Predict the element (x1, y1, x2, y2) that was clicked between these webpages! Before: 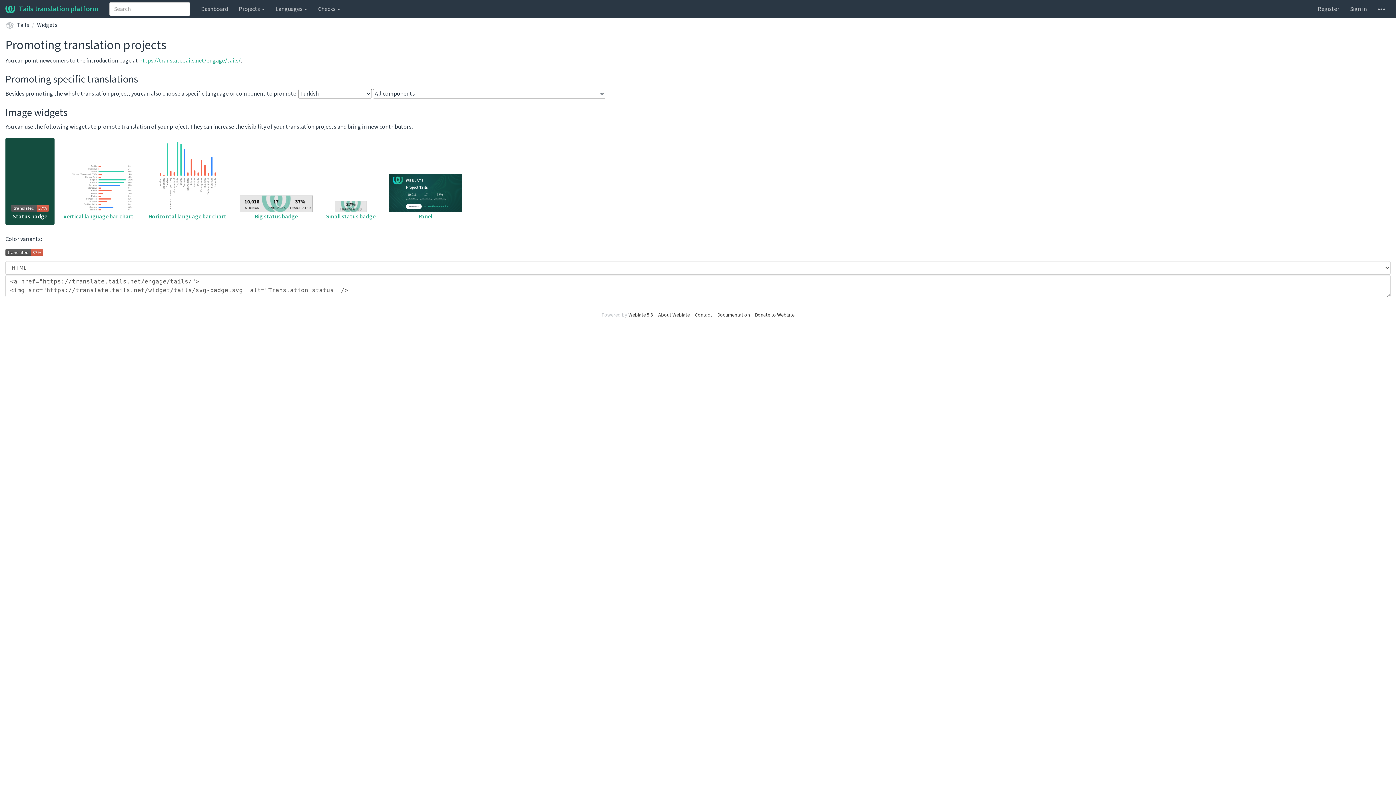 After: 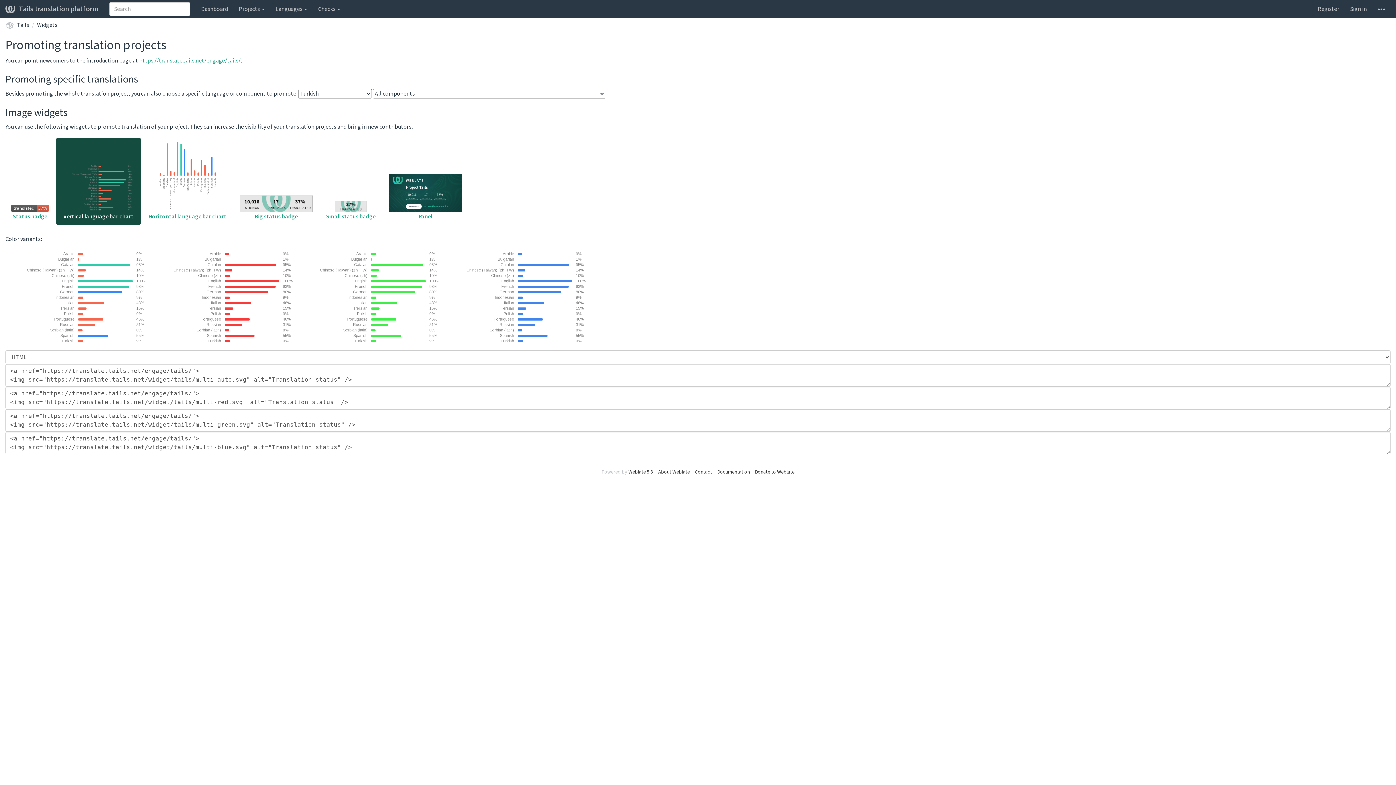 Action: bbox: (56, 137, 140, 225) label: 
Vertical language bar chart